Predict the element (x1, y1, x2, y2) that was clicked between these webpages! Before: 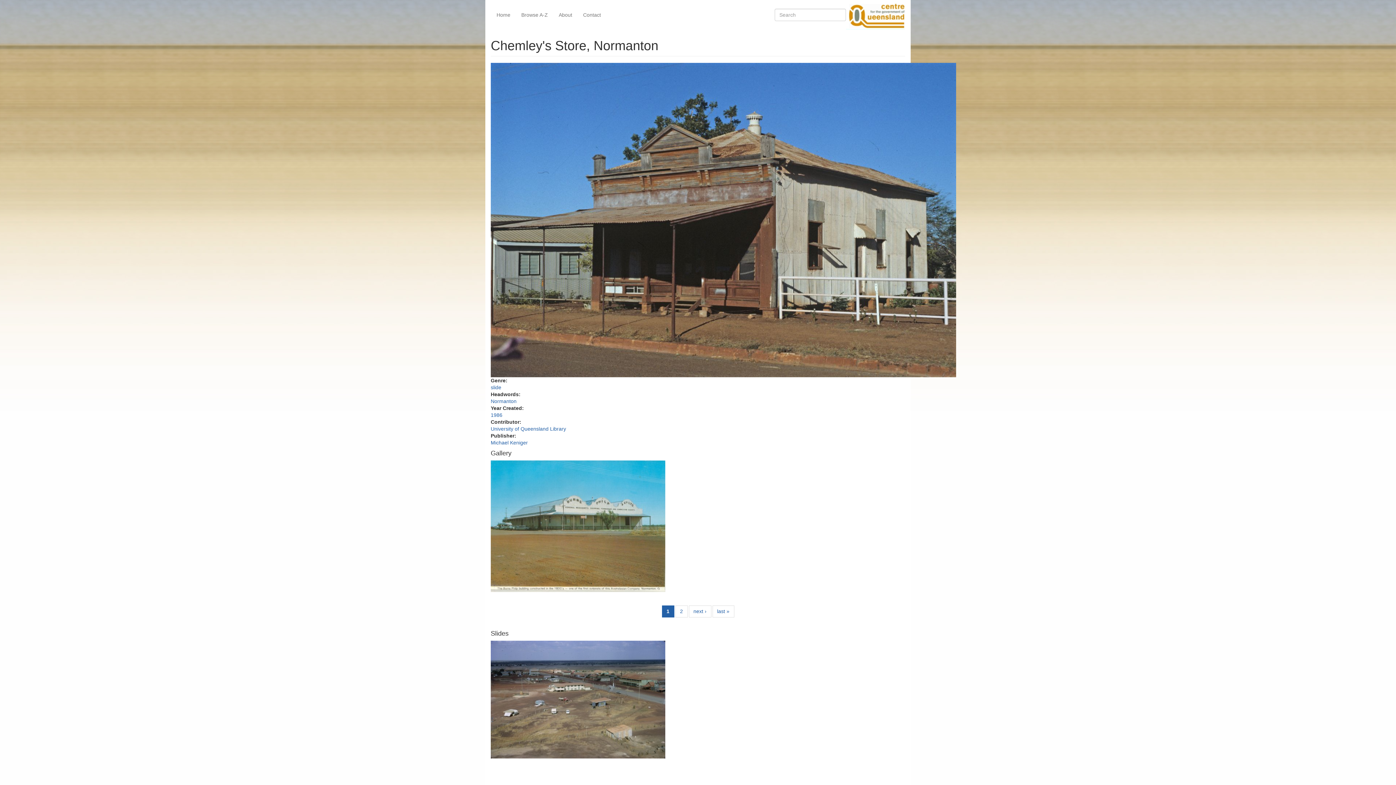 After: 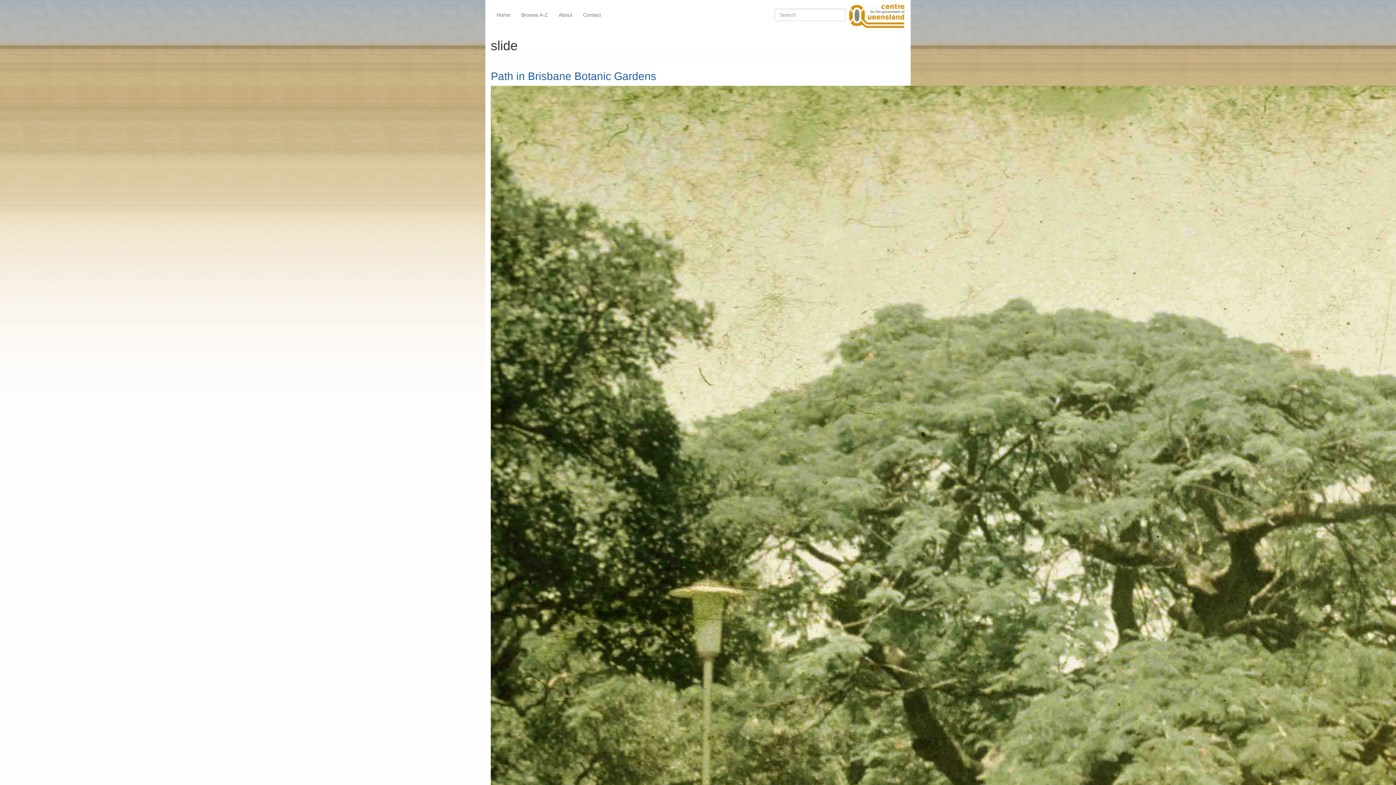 Action: bbox: (490, 384, 501, 390) label: slide